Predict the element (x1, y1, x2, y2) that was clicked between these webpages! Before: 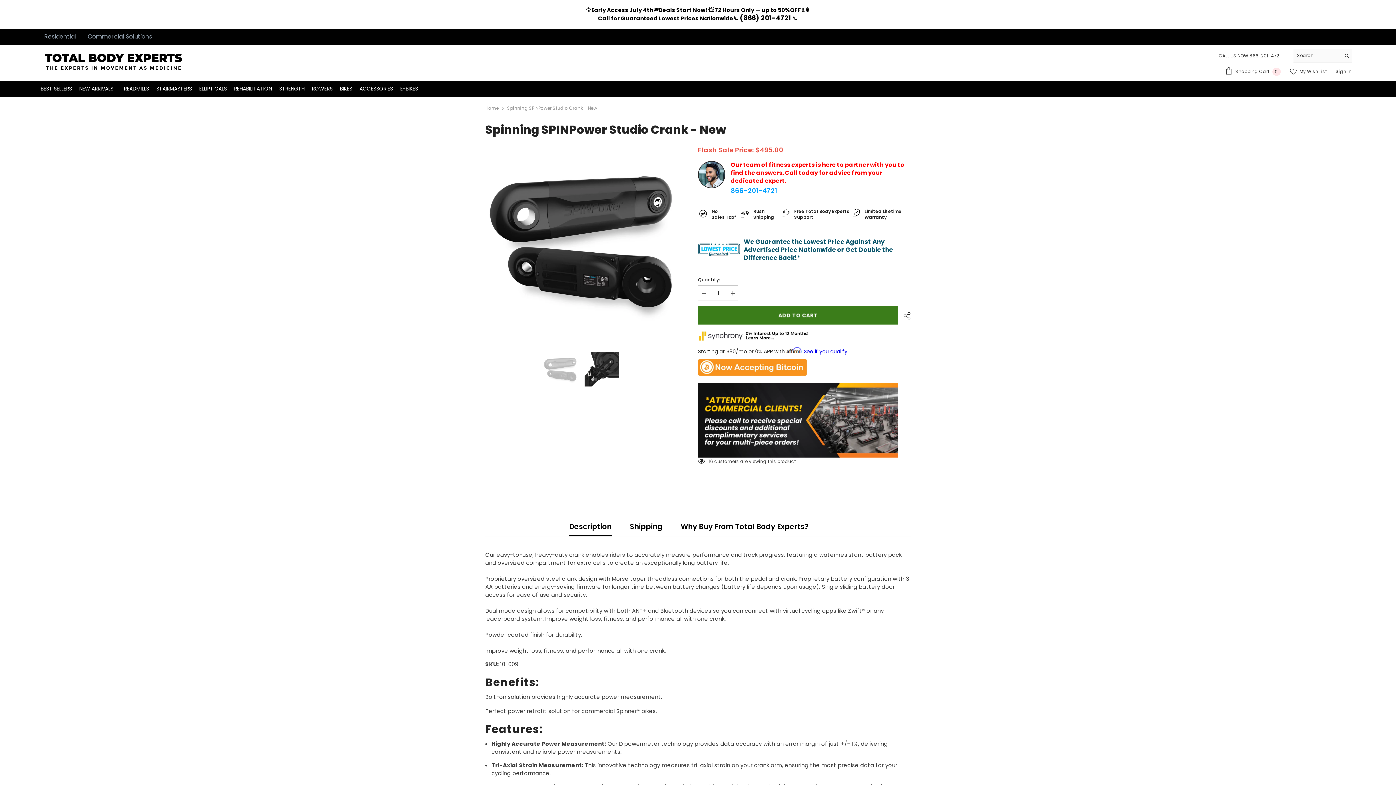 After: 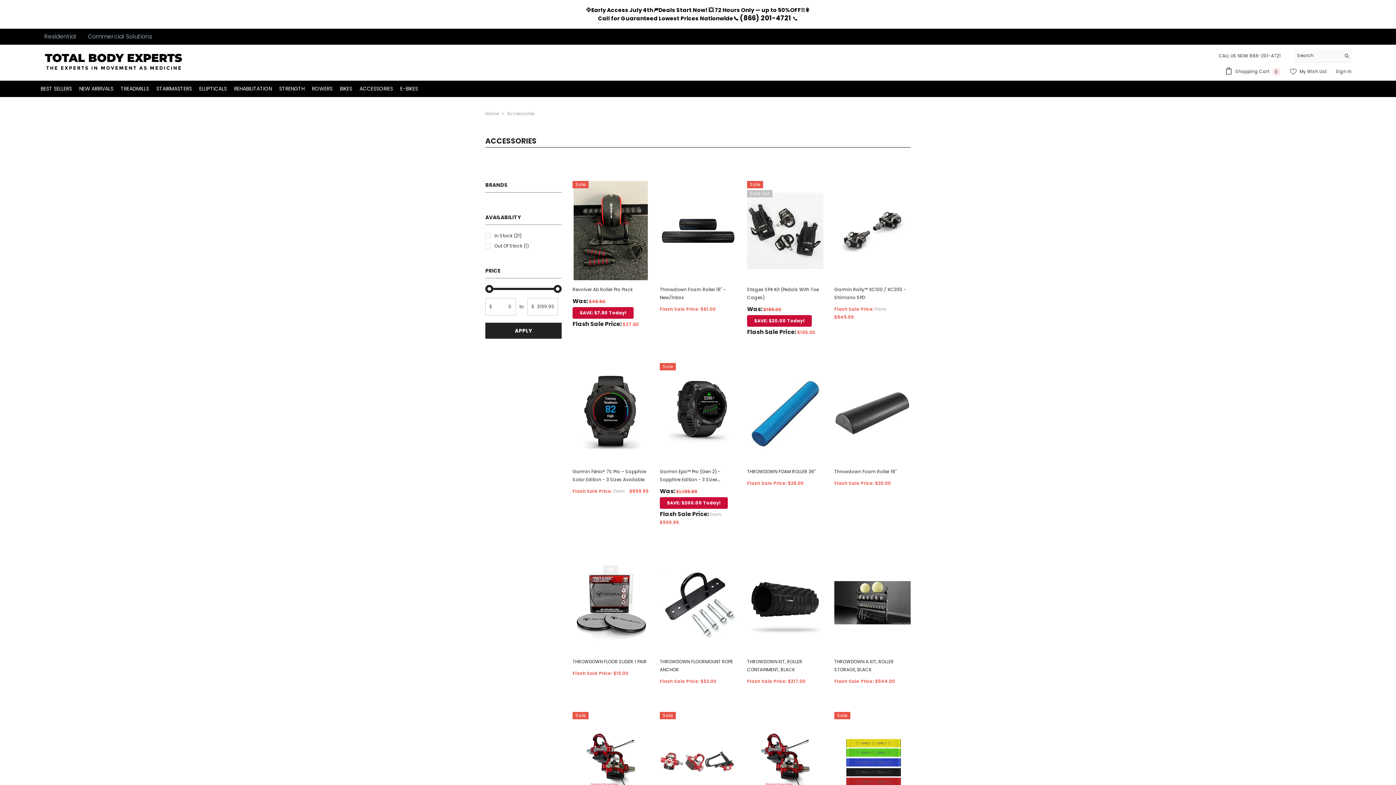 Action: bbox: (355, 80, 396, 97) label: ACCESSORIES